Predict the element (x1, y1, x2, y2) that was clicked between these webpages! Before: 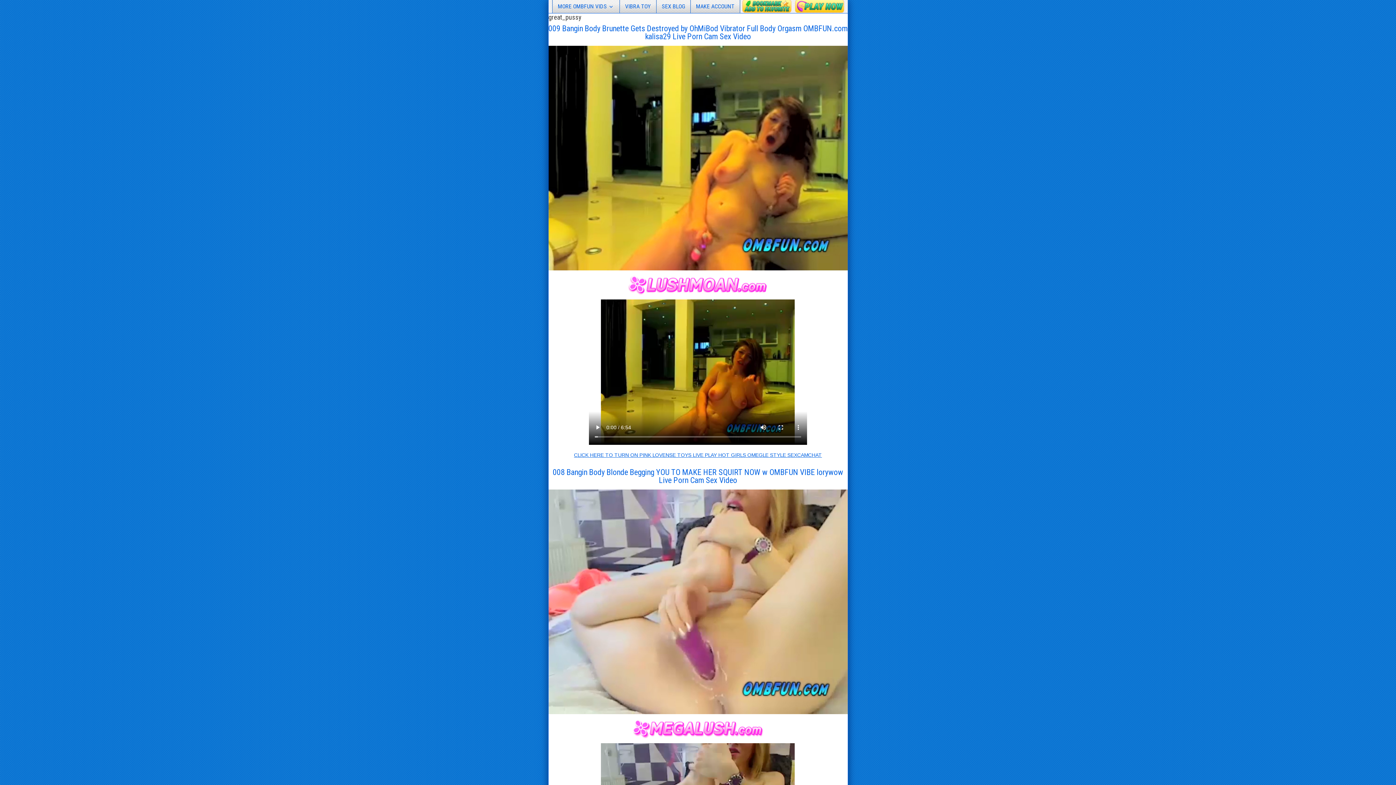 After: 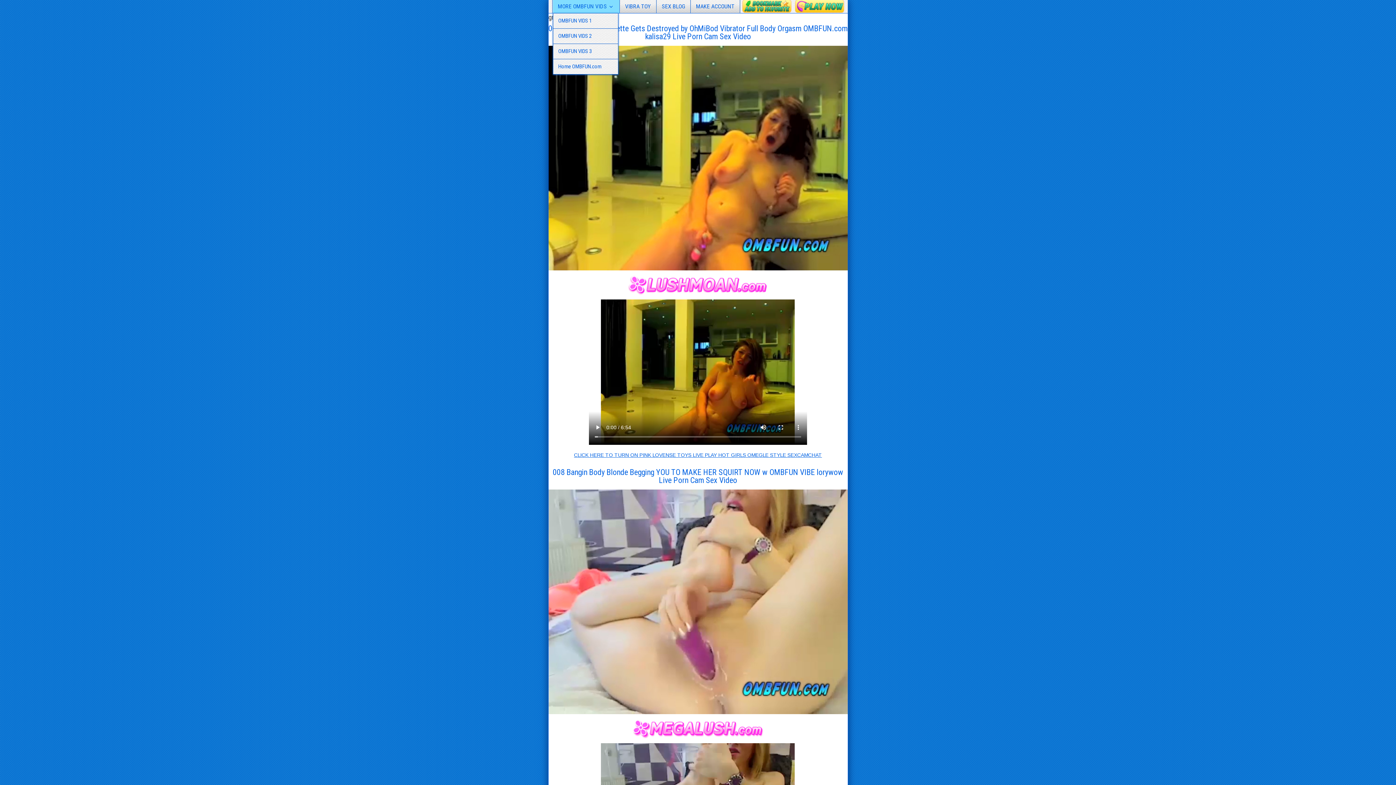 Action: bbox: (552, 0, 619, 13) label: MORE OMBFUN VIDS